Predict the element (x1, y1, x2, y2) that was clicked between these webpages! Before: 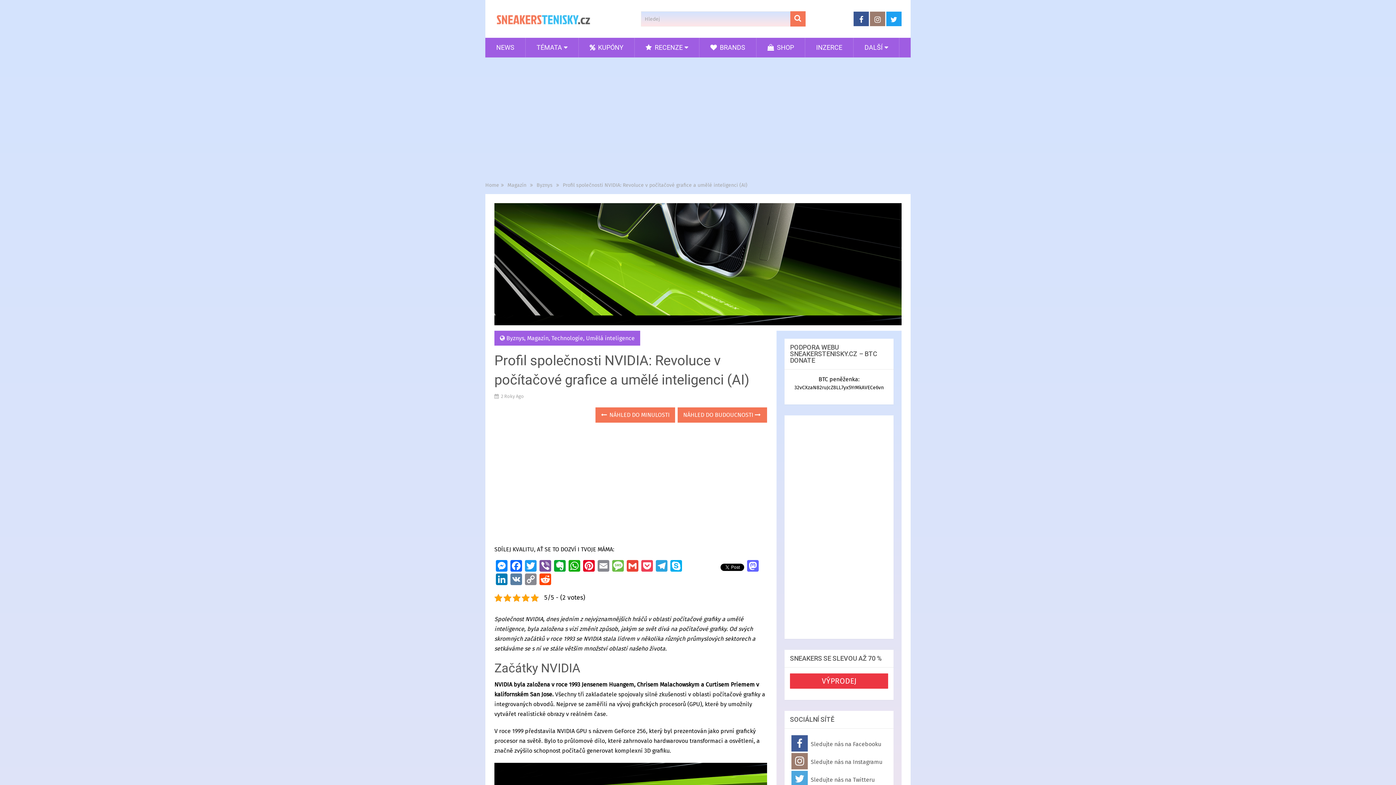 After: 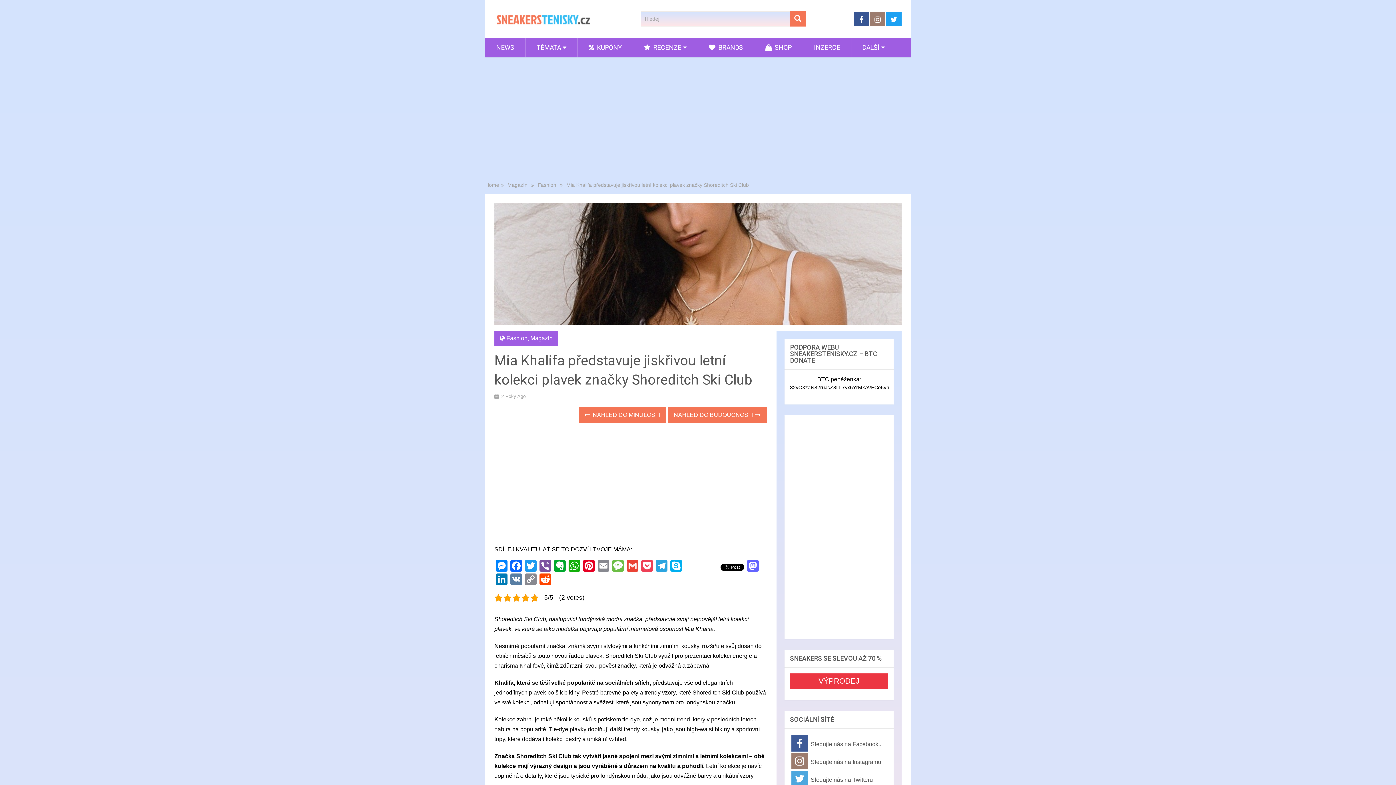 Action: bbox: (677, 407, 767, 422) label: NÁHLED DO BUDOUCNOSTI 